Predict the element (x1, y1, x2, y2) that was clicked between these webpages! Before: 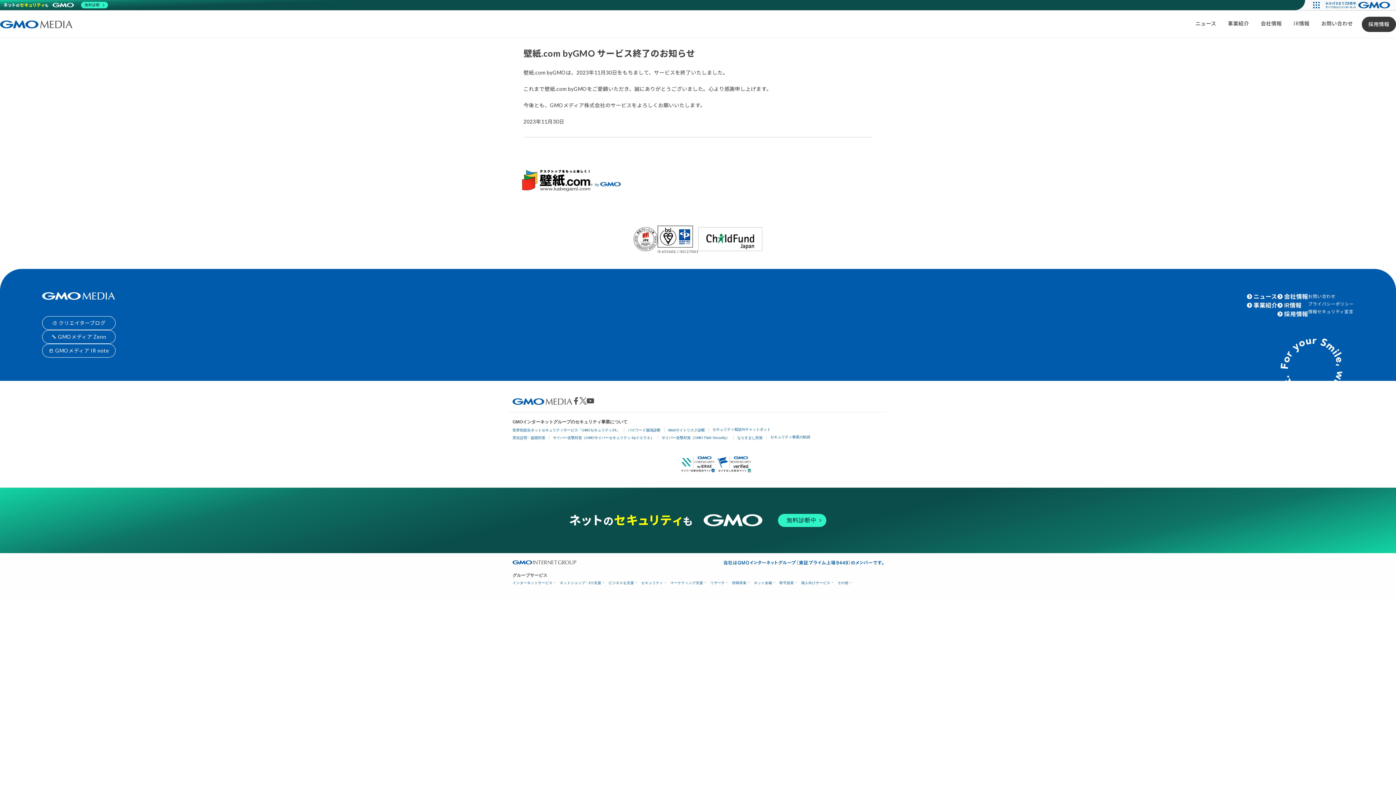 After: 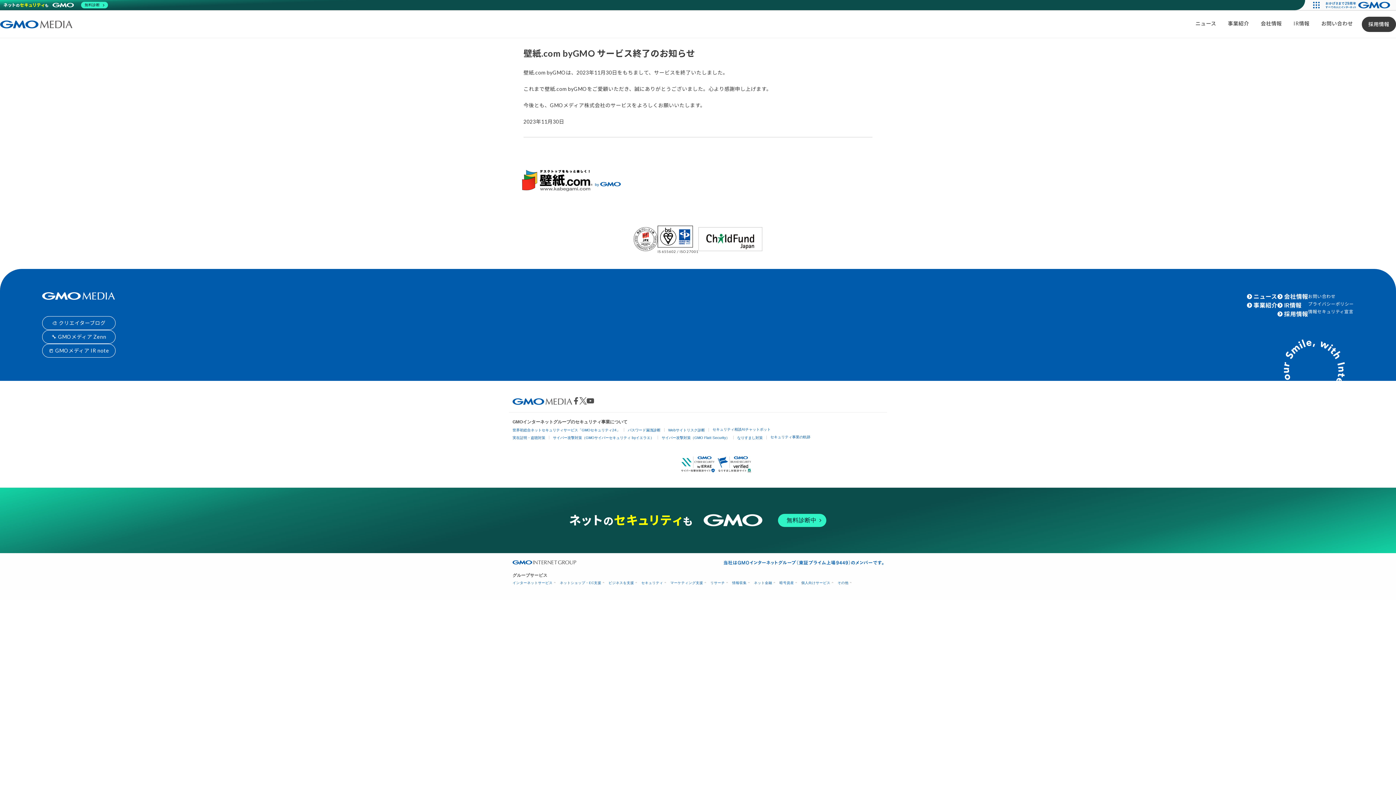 Action: bbox: (1321, 0, 1396, 10)